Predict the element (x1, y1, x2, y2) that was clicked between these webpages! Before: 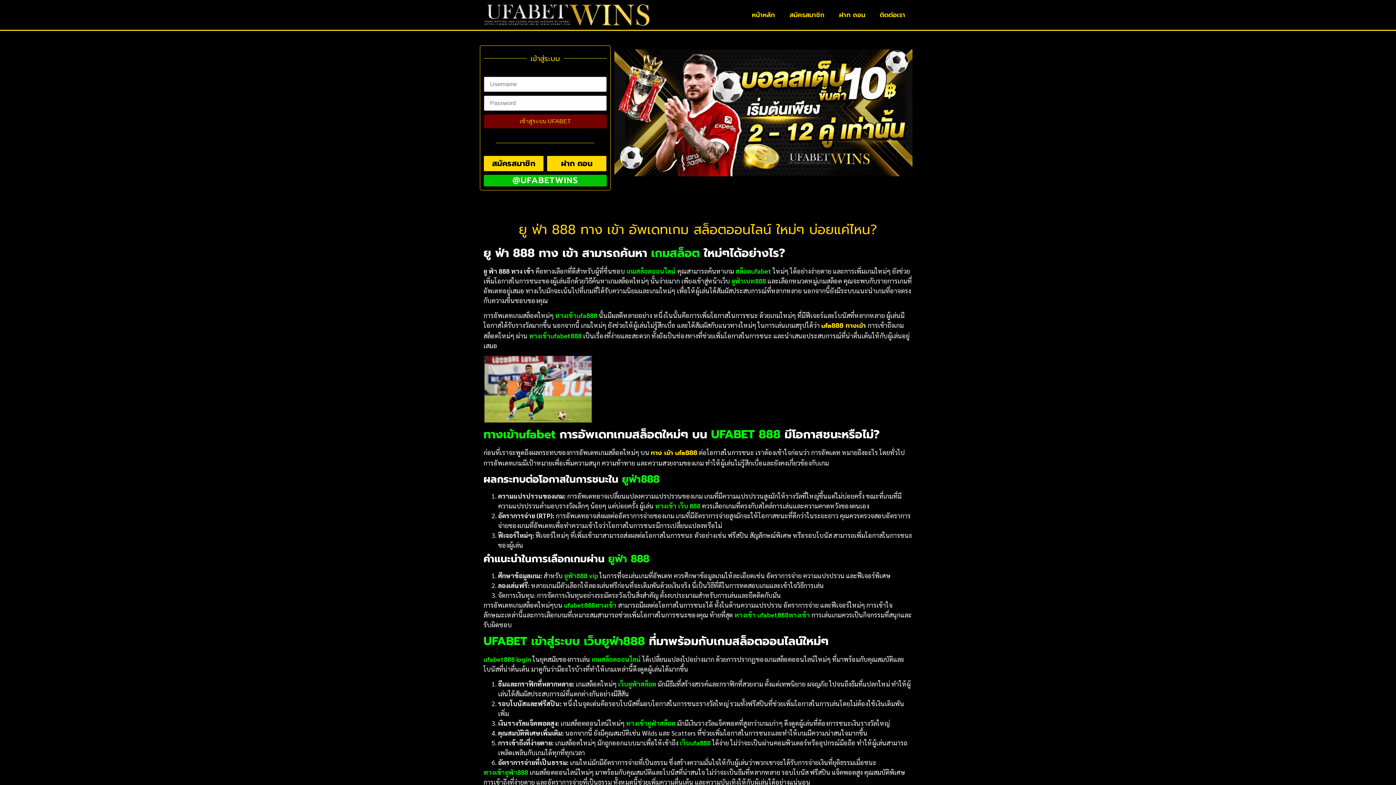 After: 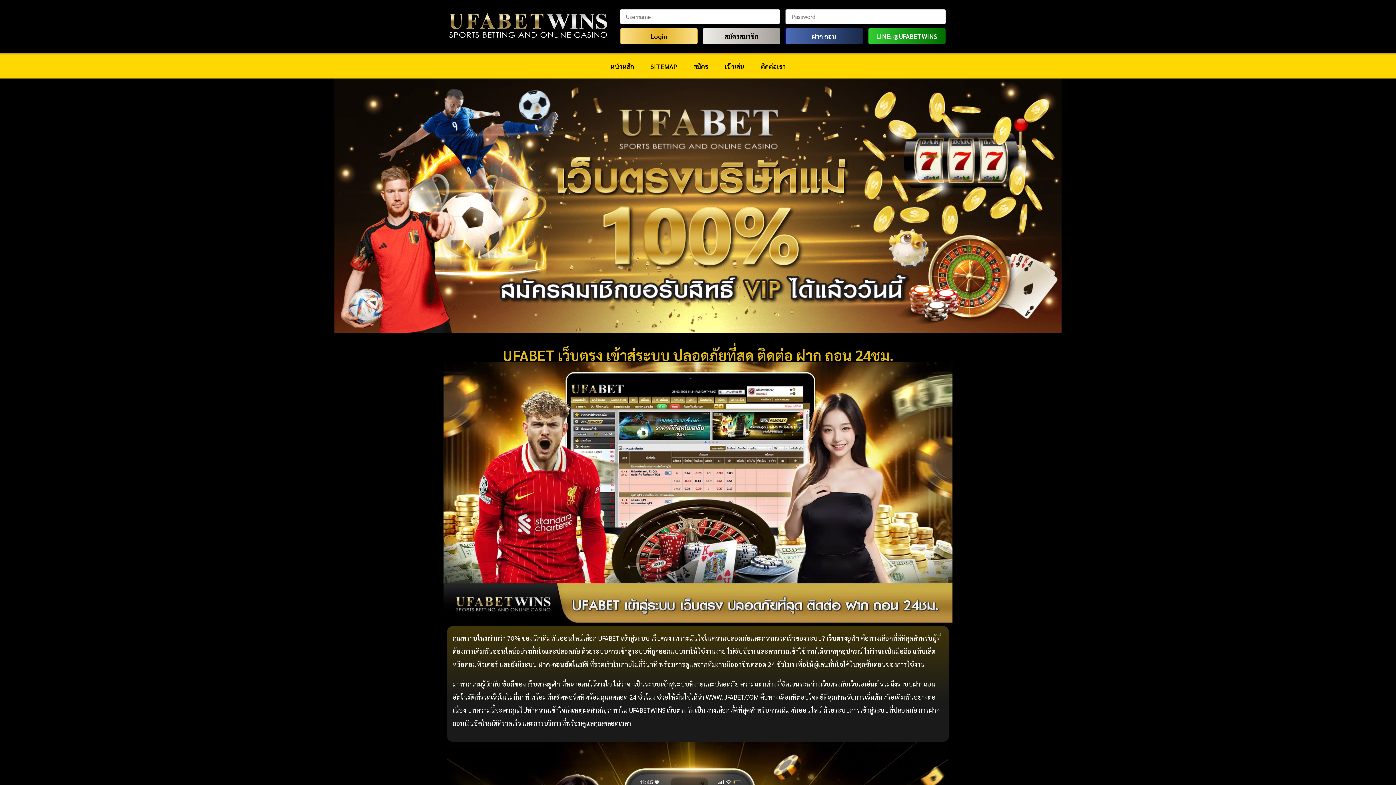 Action: bbox: (483, 3, 650, 26)